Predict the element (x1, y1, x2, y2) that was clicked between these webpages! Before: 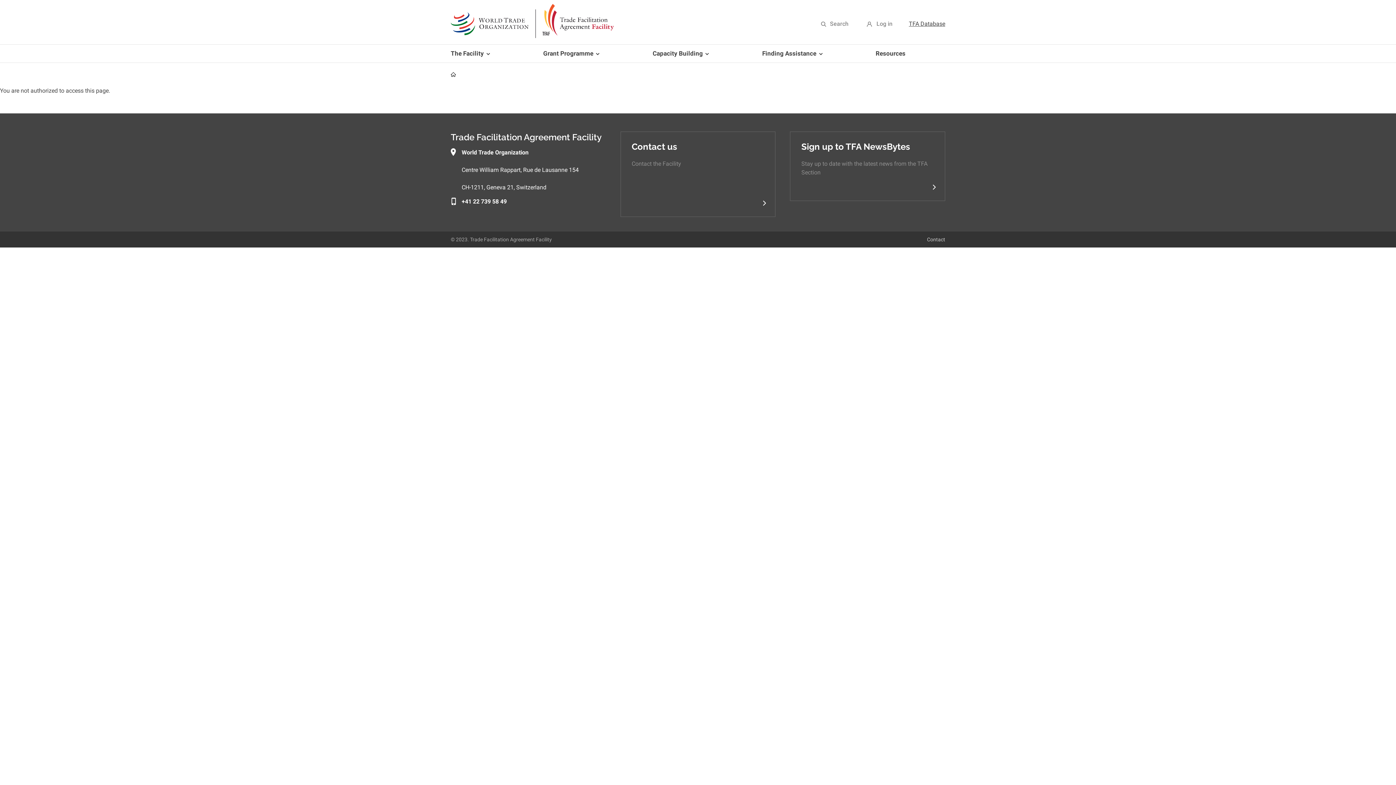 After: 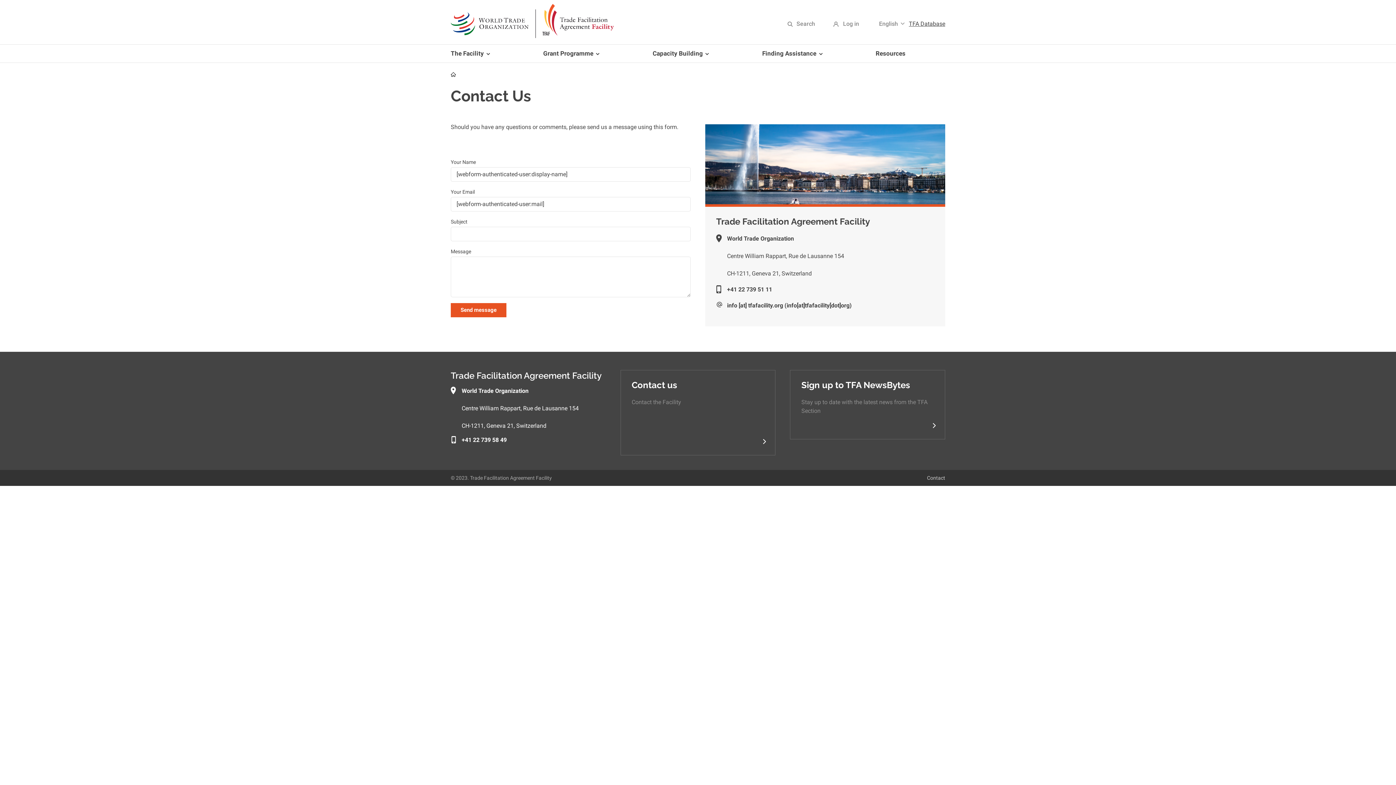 Action: bbox: (620, 131, 775, 216) label: Contact